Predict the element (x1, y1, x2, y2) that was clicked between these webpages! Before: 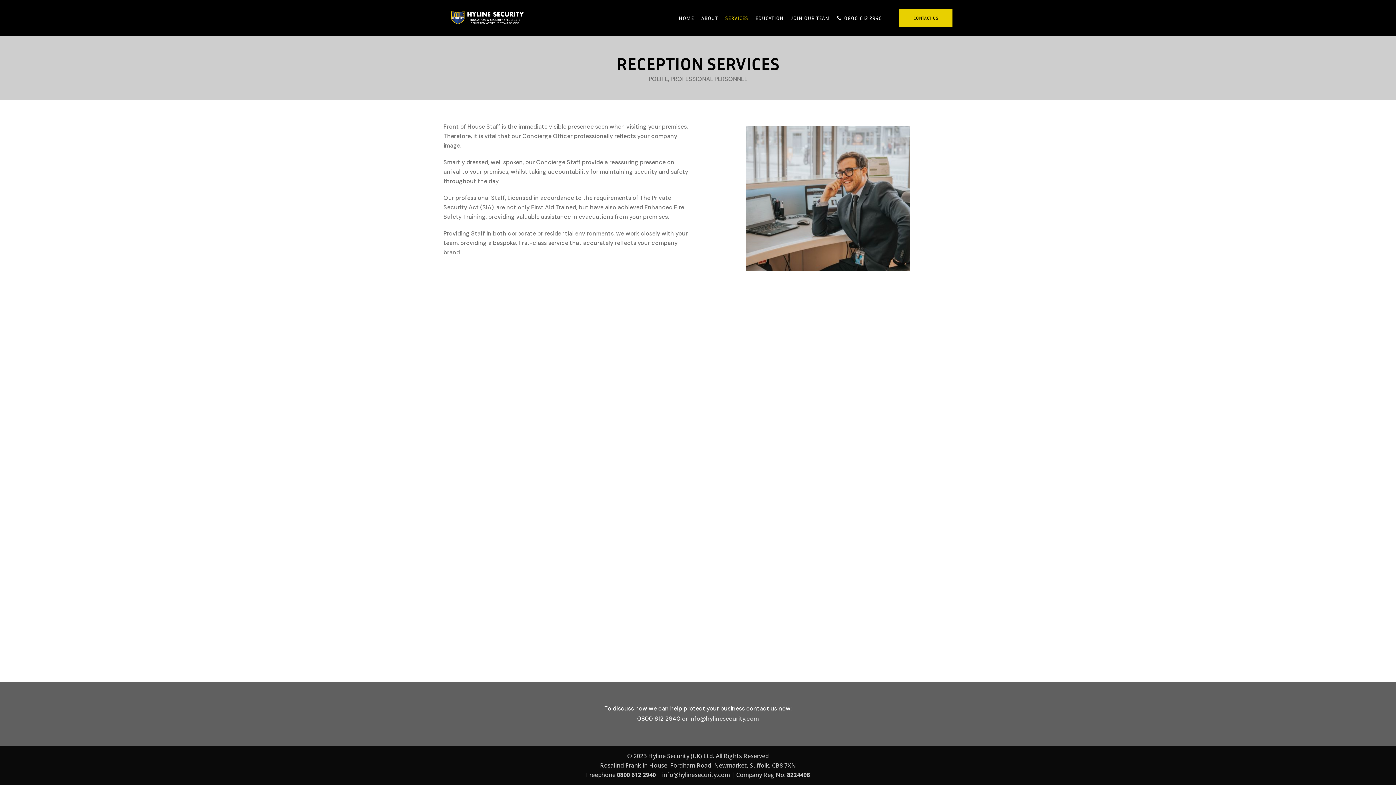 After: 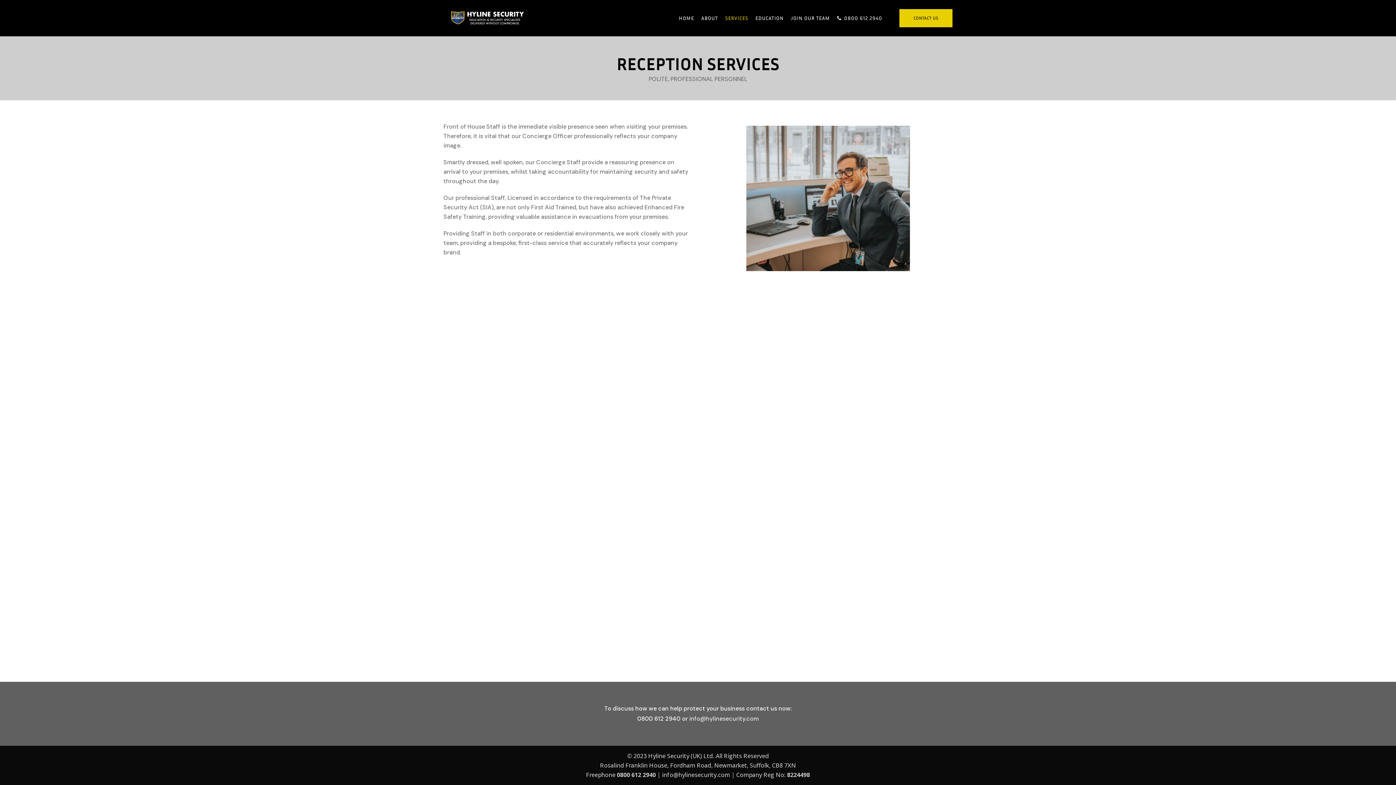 Action: label: info@hylinesecurity.com  bbox: (662, 771, 731, 779)